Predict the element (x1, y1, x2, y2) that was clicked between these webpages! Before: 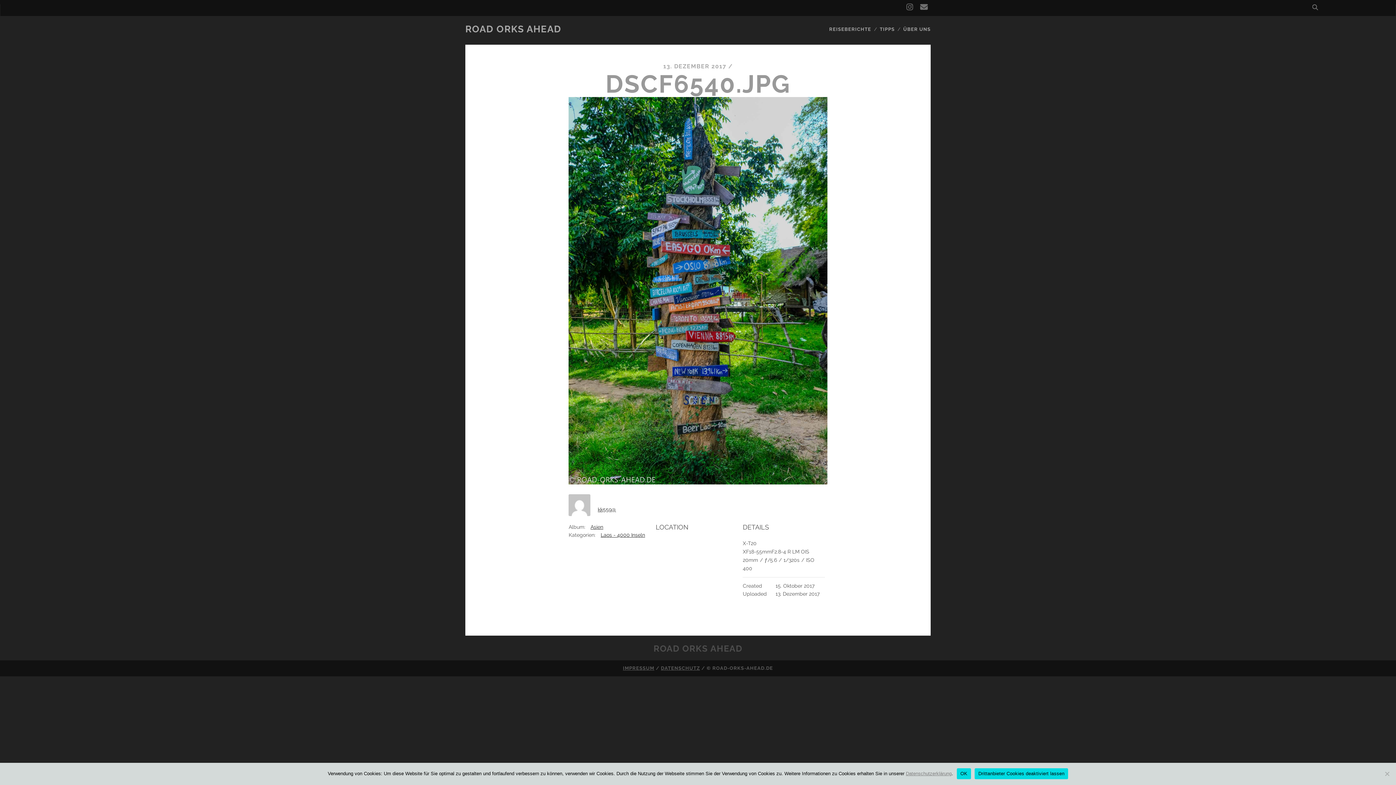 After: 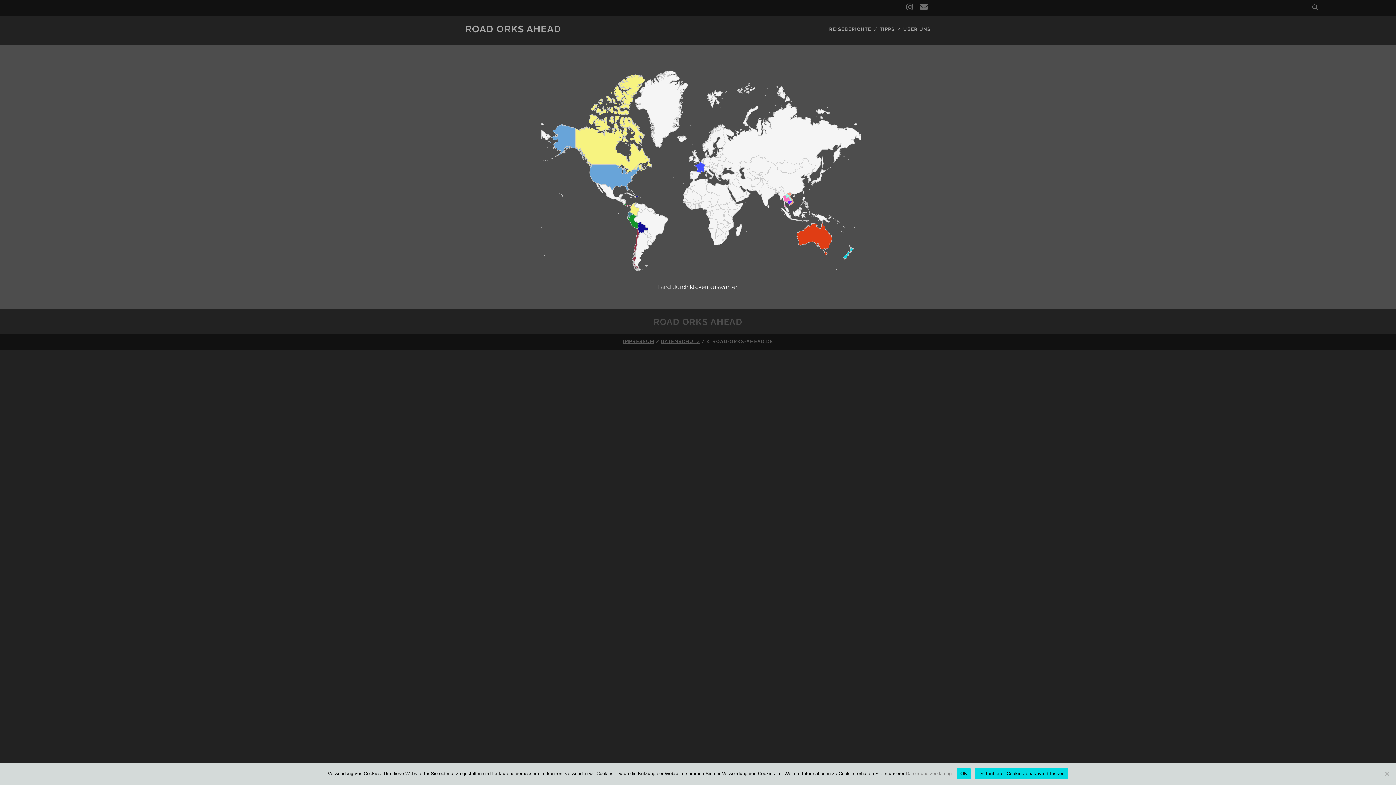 Action: bbox: (653, 643, 742, 654) label: ROAD ORKS AHEAD